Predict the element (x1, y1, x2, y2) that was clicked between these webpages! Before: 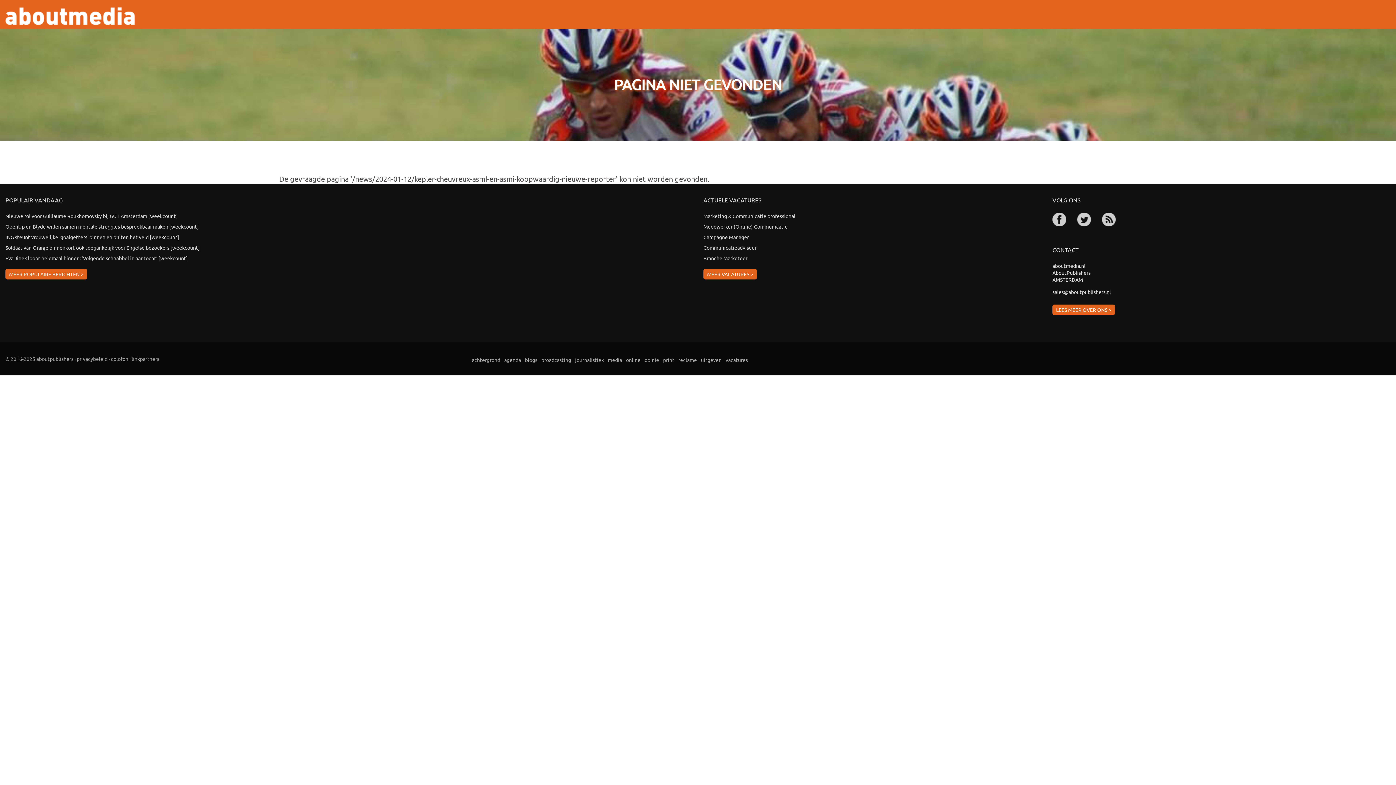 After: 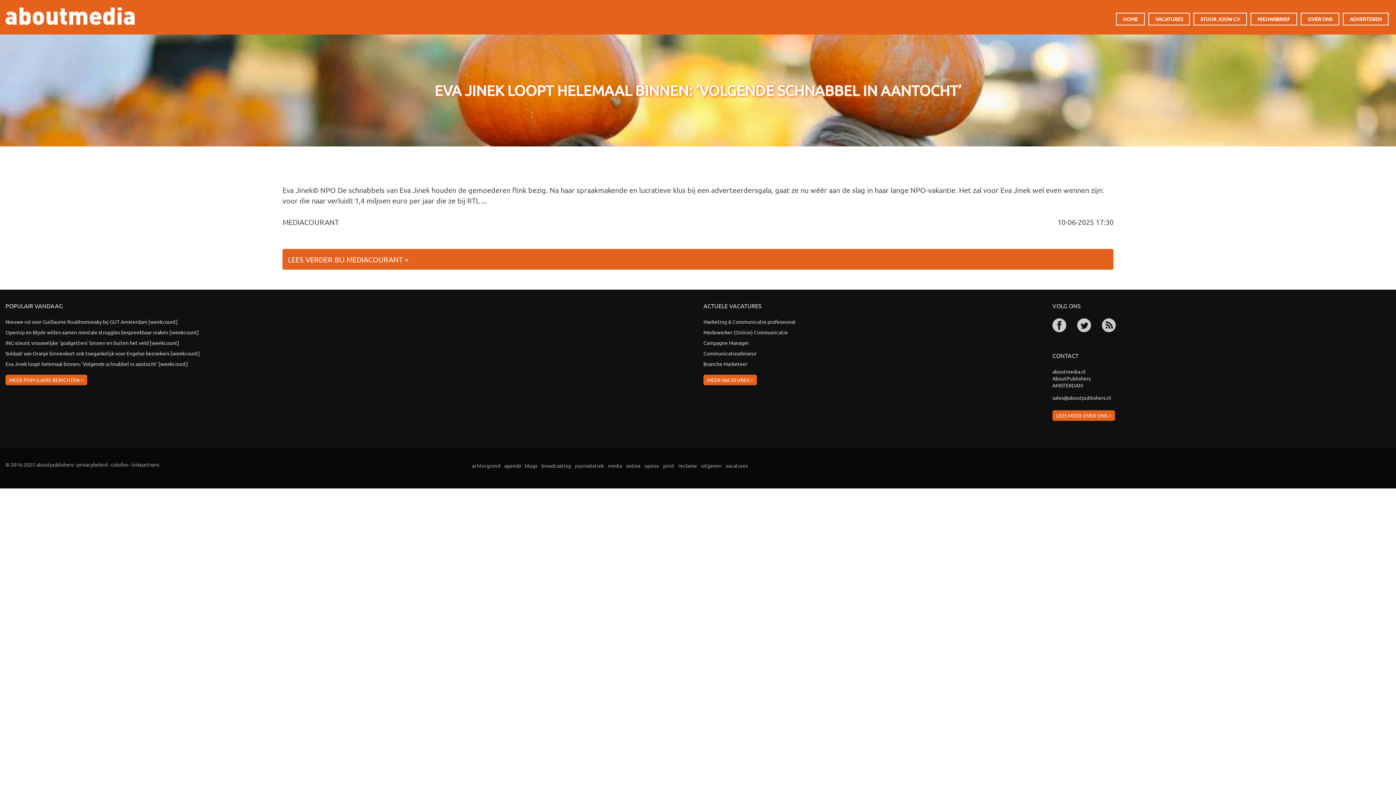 Action: bbox: (5, 254, 343, 265) label: Eva Jinek loopt helemaal binnen: ‘Volgende schnabbel in aantocht’ [weekcount]